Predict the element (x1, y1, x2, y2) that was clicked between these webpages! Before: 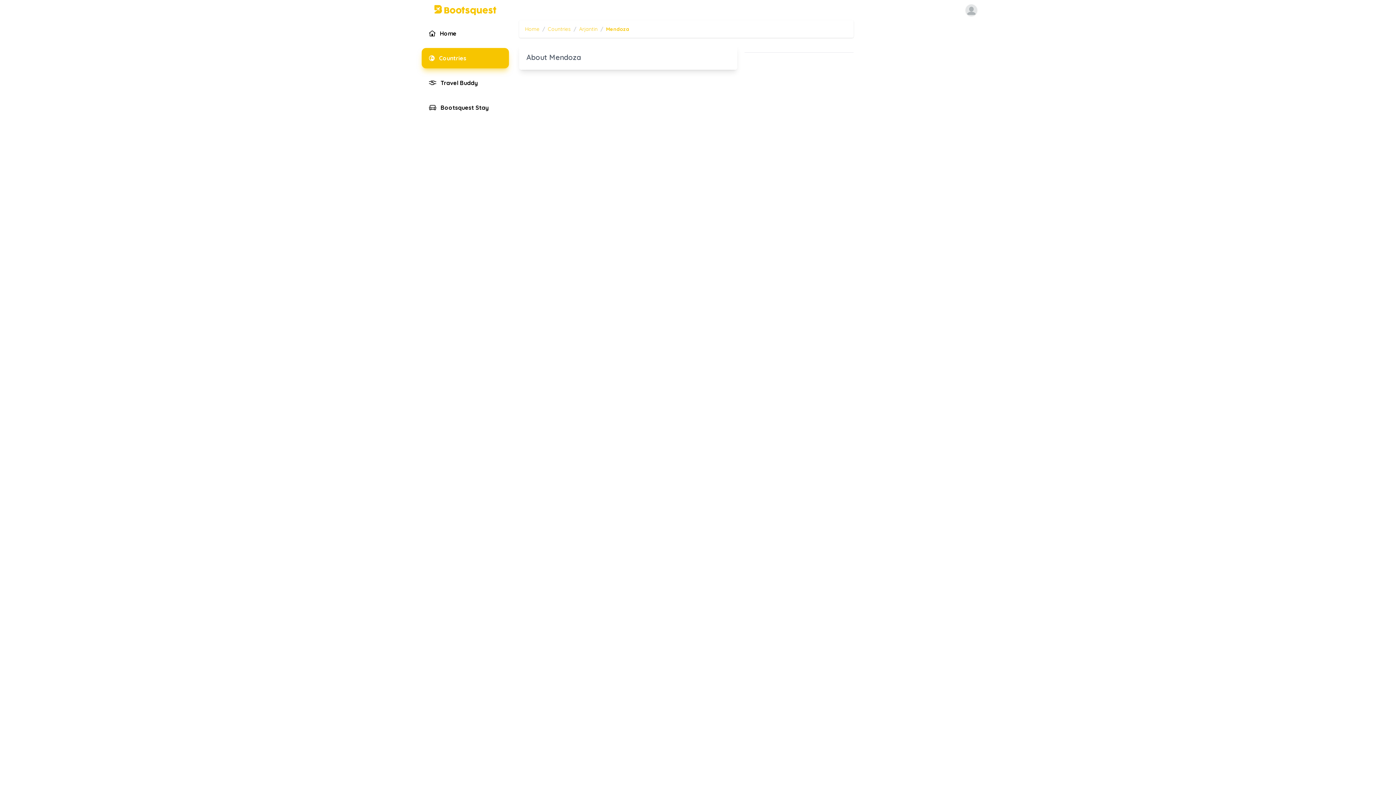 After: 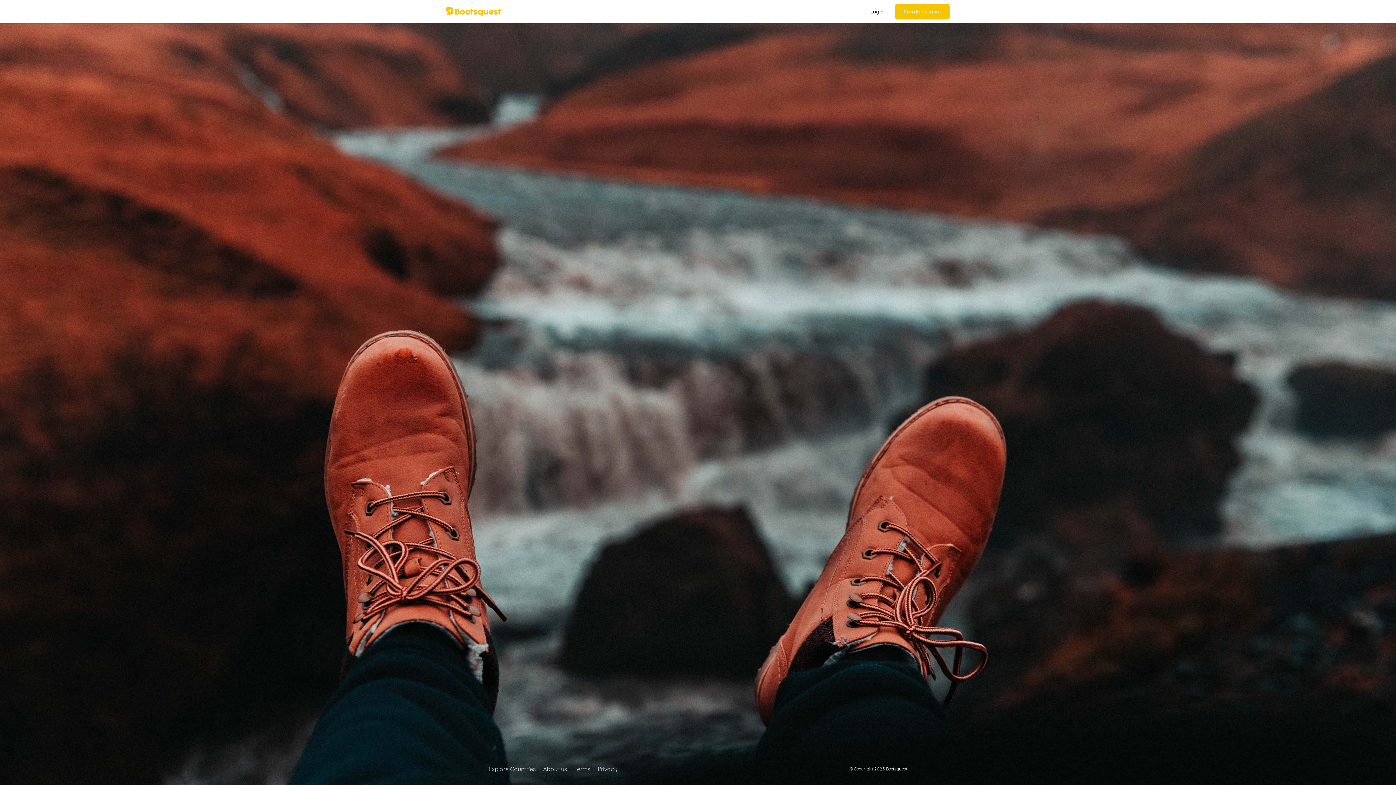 Action: label:  Bootsquest Stay bbox: (421, 97, 509, 117)